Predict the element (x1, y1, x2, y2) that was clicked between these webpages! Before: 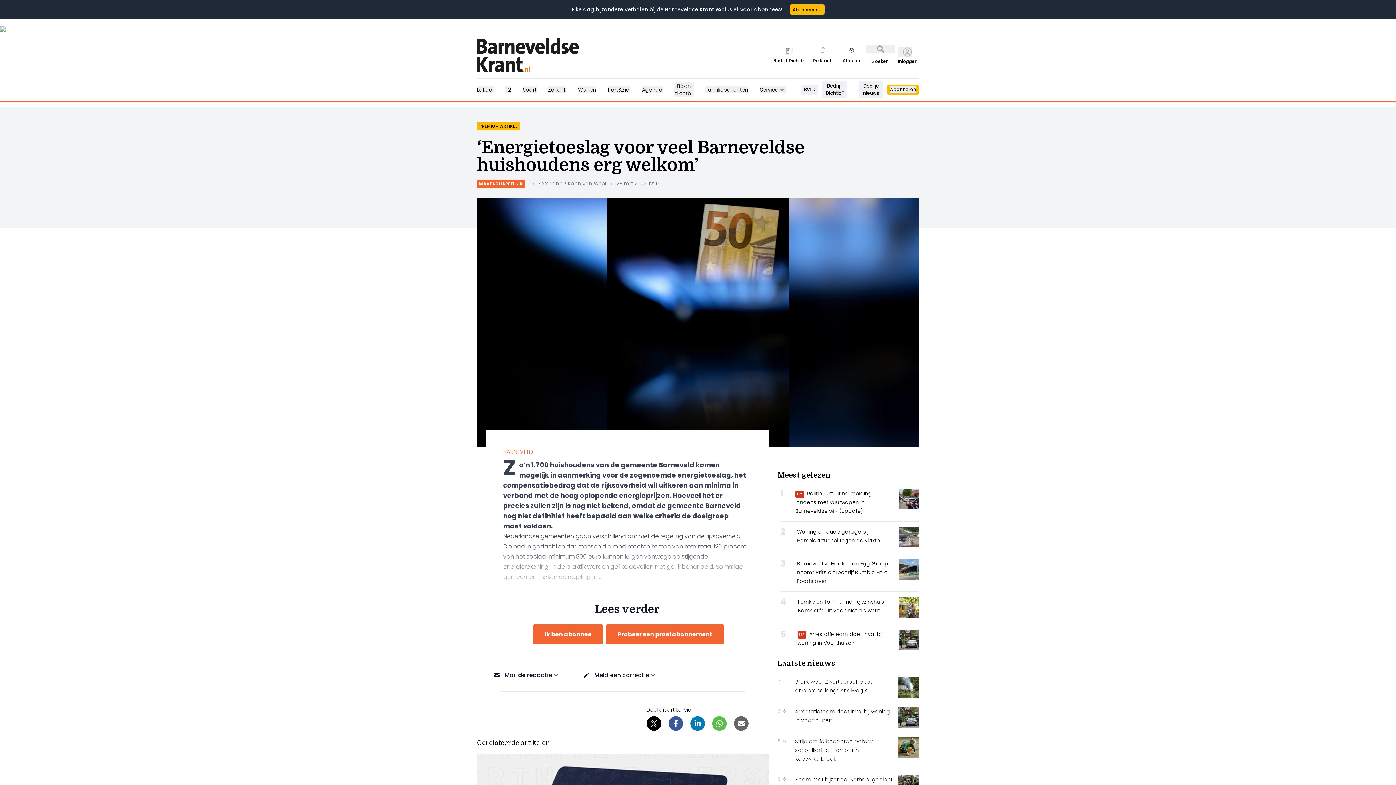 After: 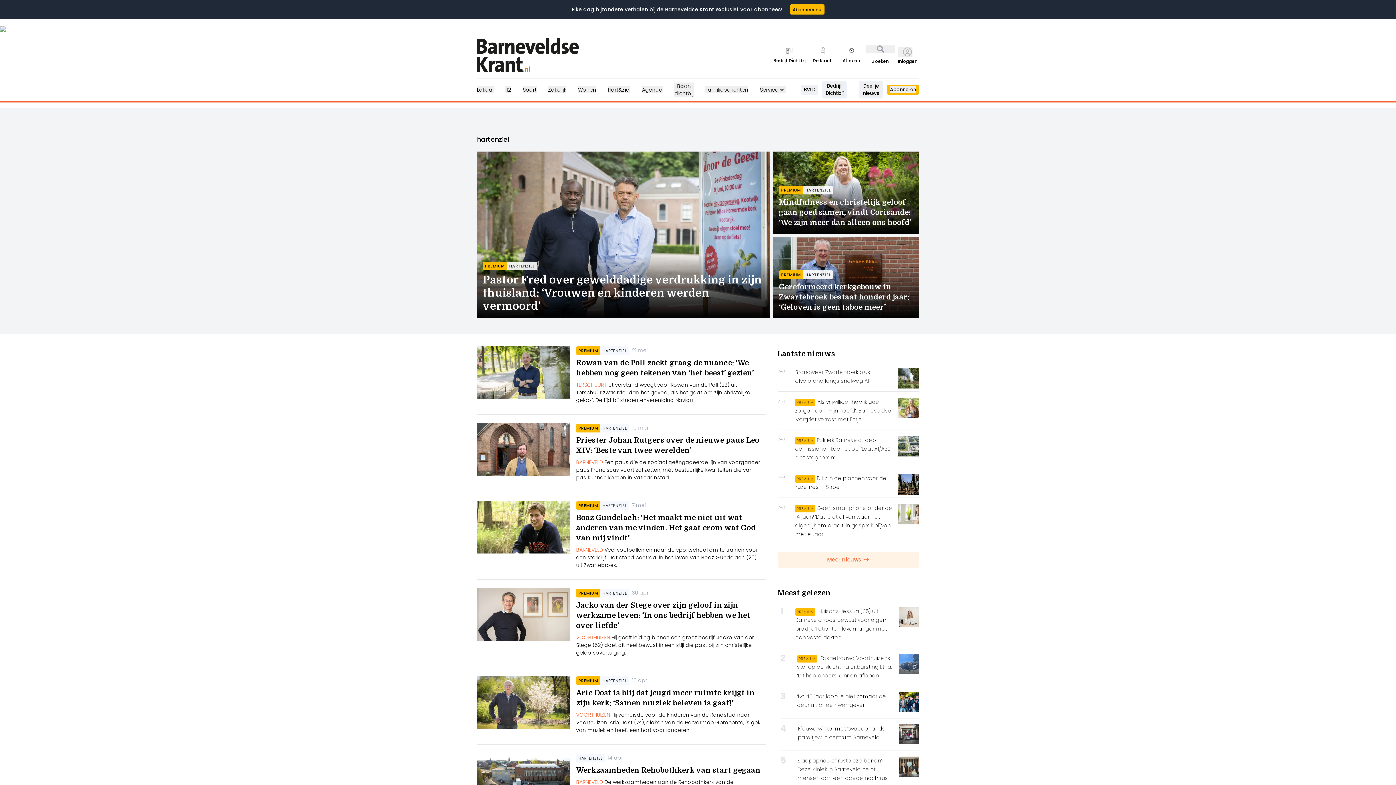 Action: label: Hart&Ziel bbox: (608, 86, 630, 93)